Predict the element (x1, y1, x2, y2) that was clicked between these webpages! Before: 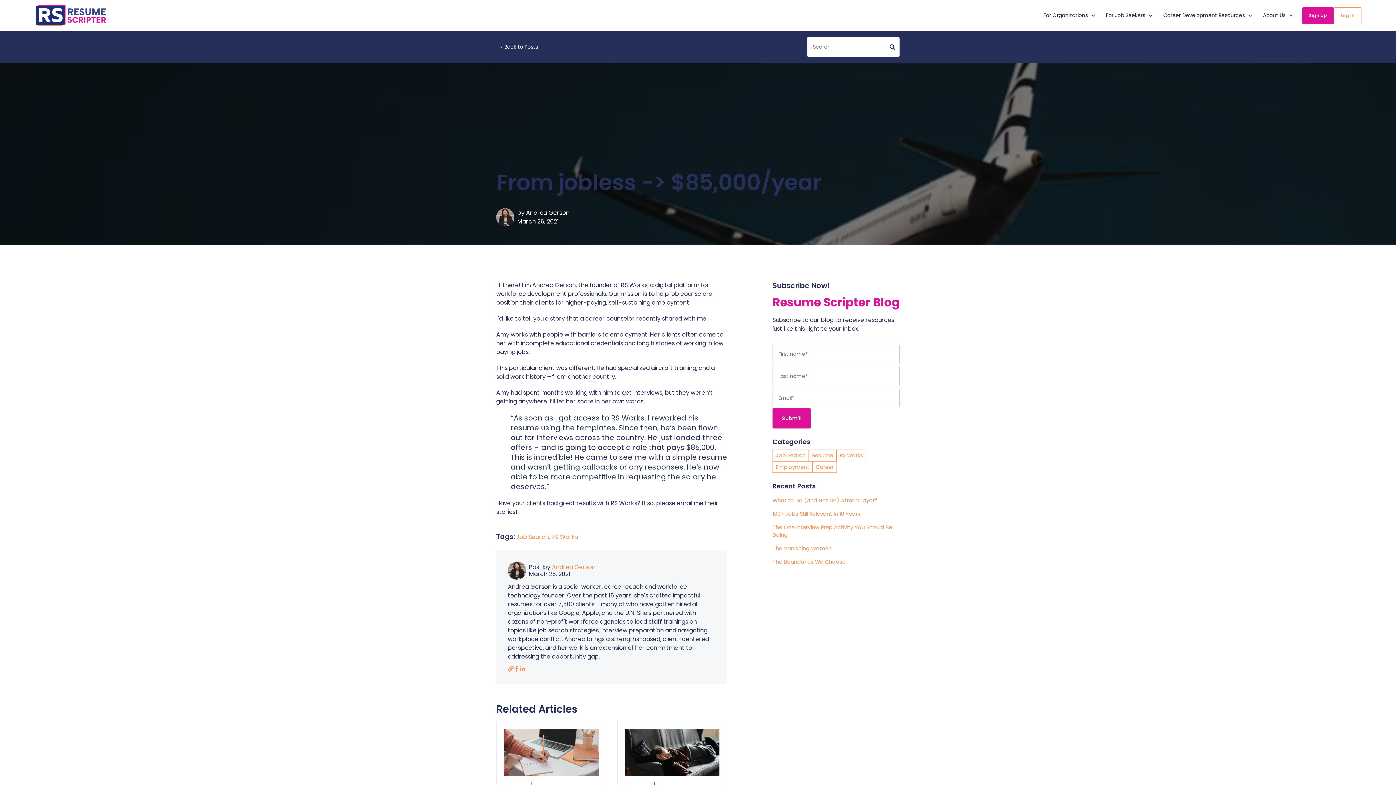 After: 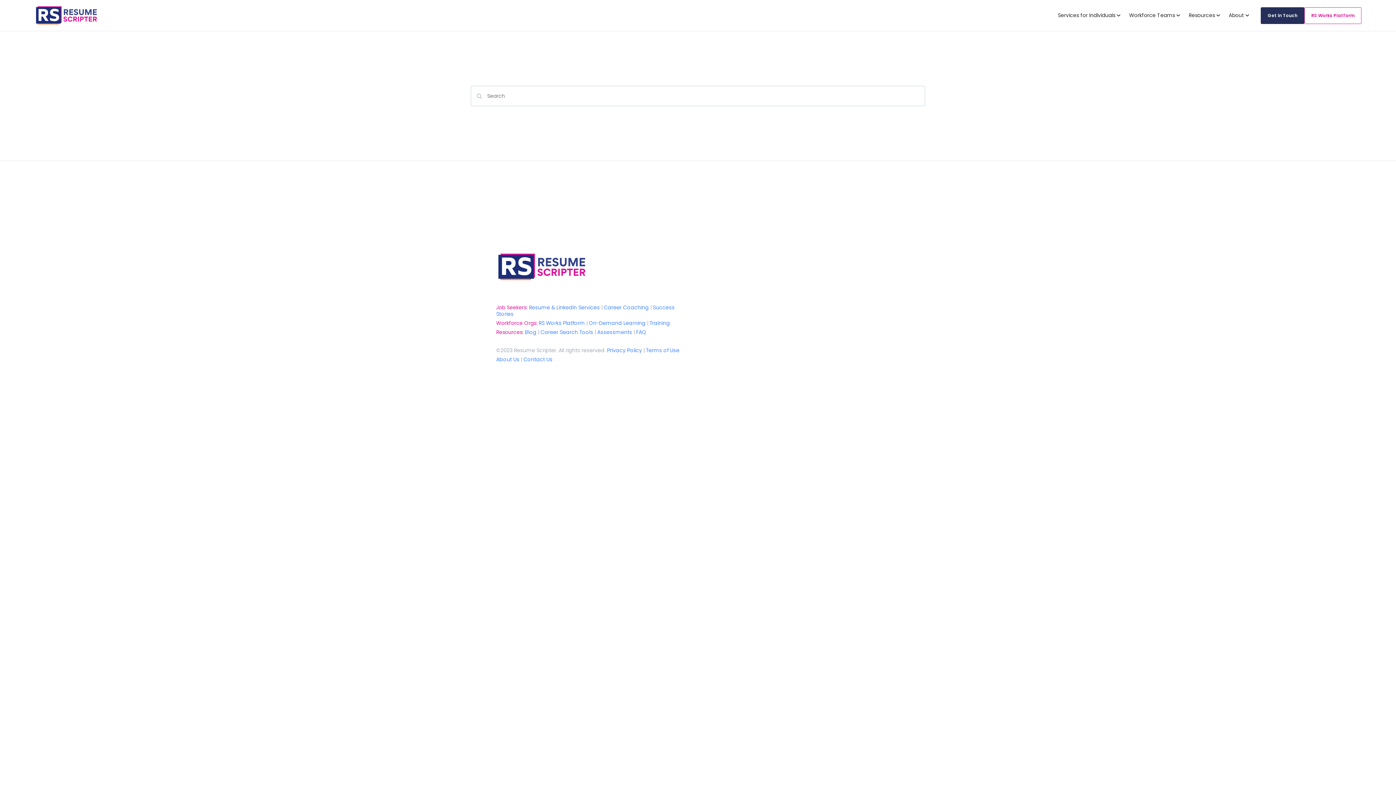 Action: label: Search bbox: (885, 36, 900, 57)